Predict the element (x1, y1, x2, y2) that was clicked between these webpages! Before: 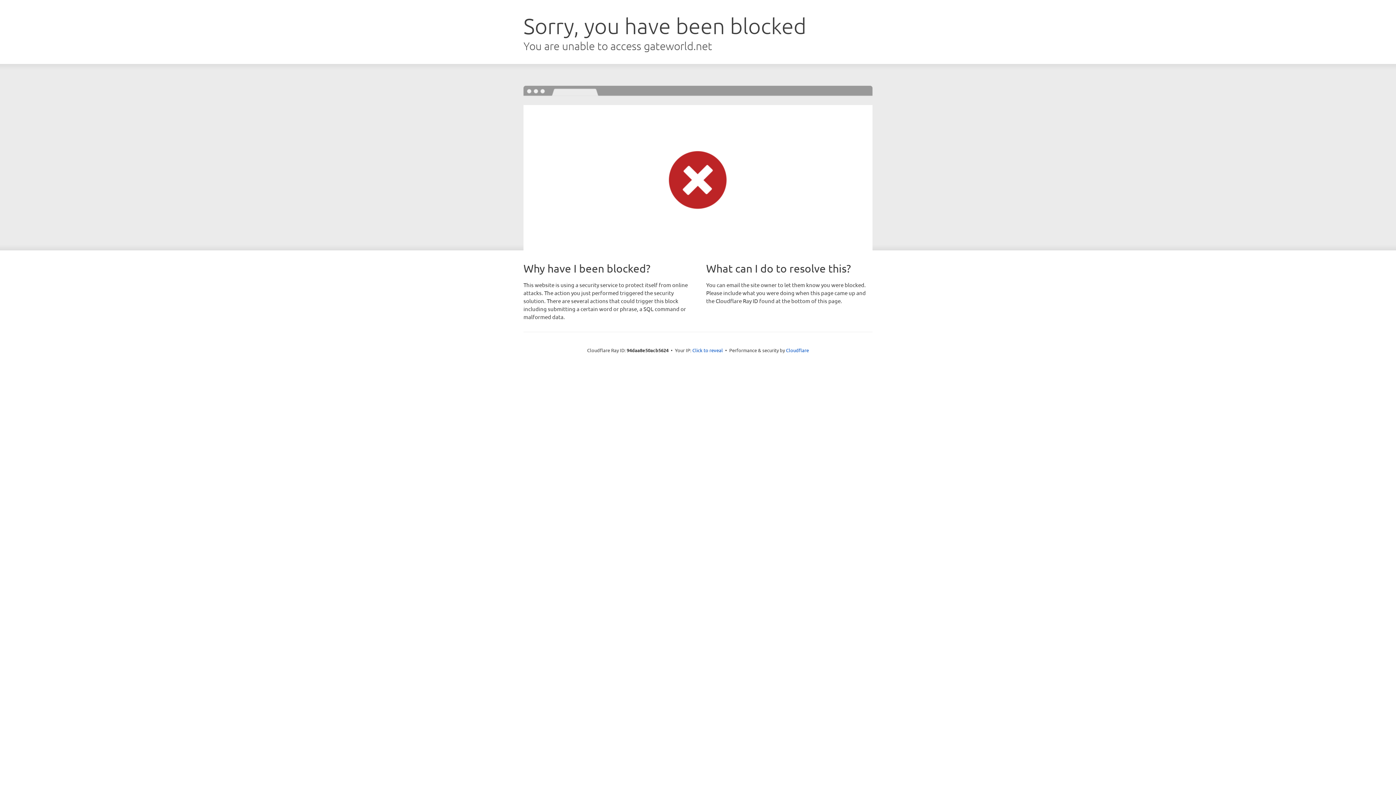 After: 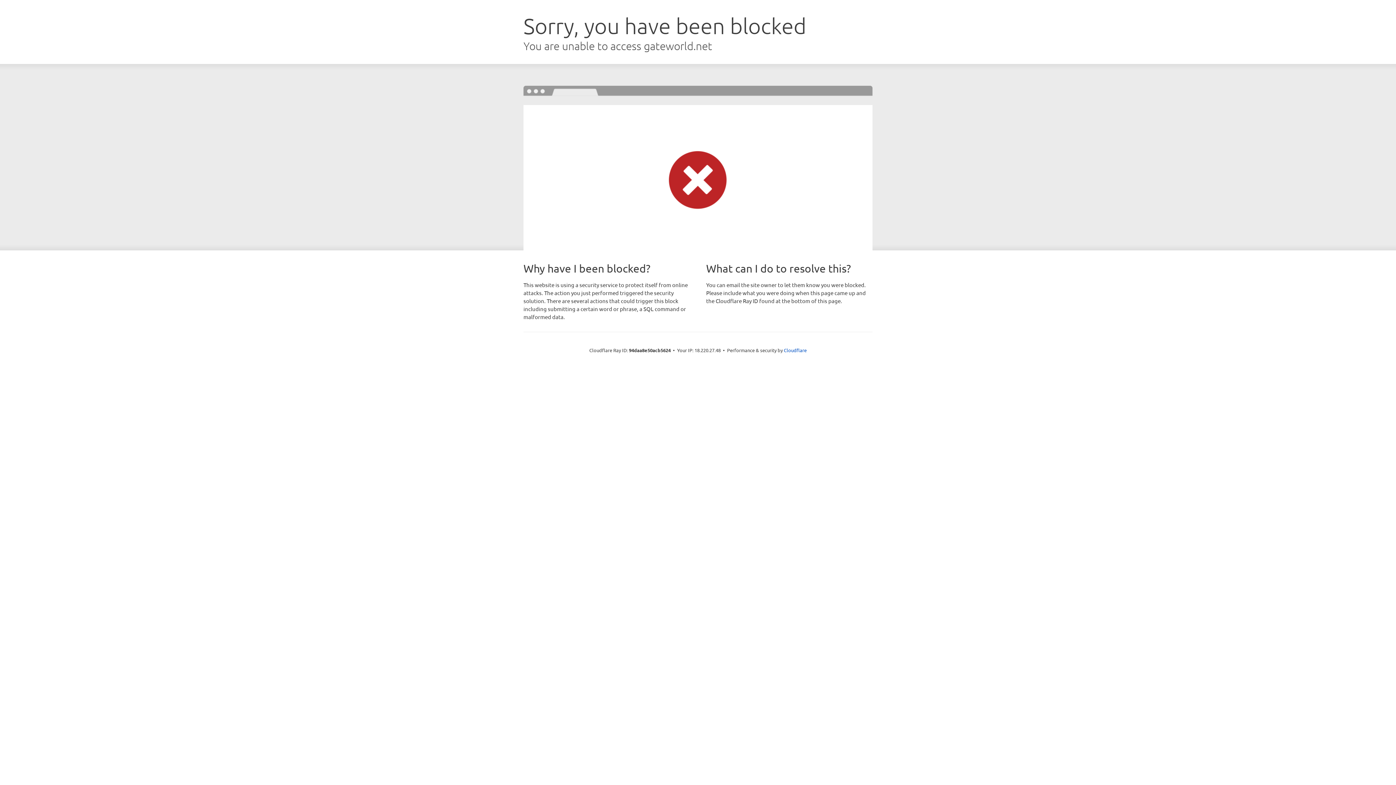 Action: bbox: (692, 346, 723, 353) label: Click to reveal